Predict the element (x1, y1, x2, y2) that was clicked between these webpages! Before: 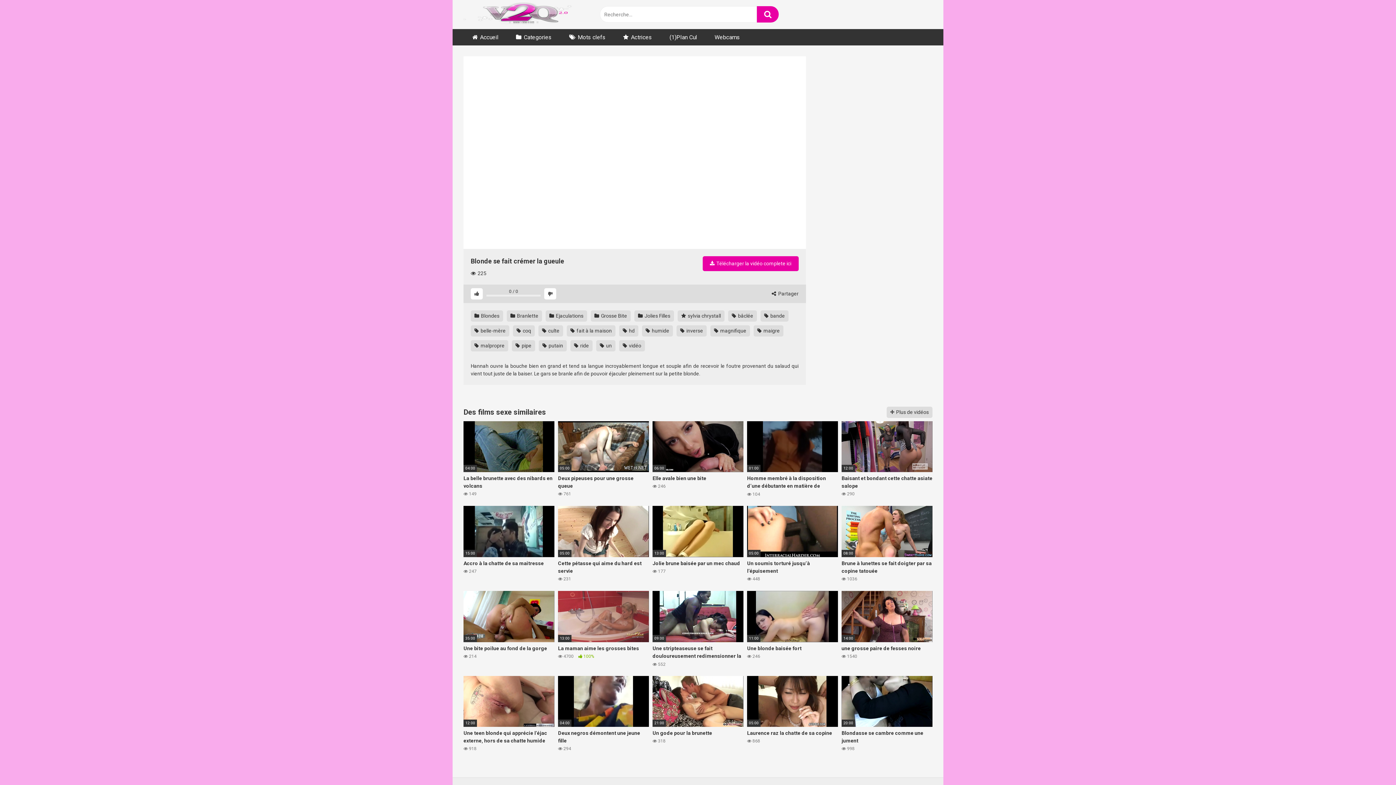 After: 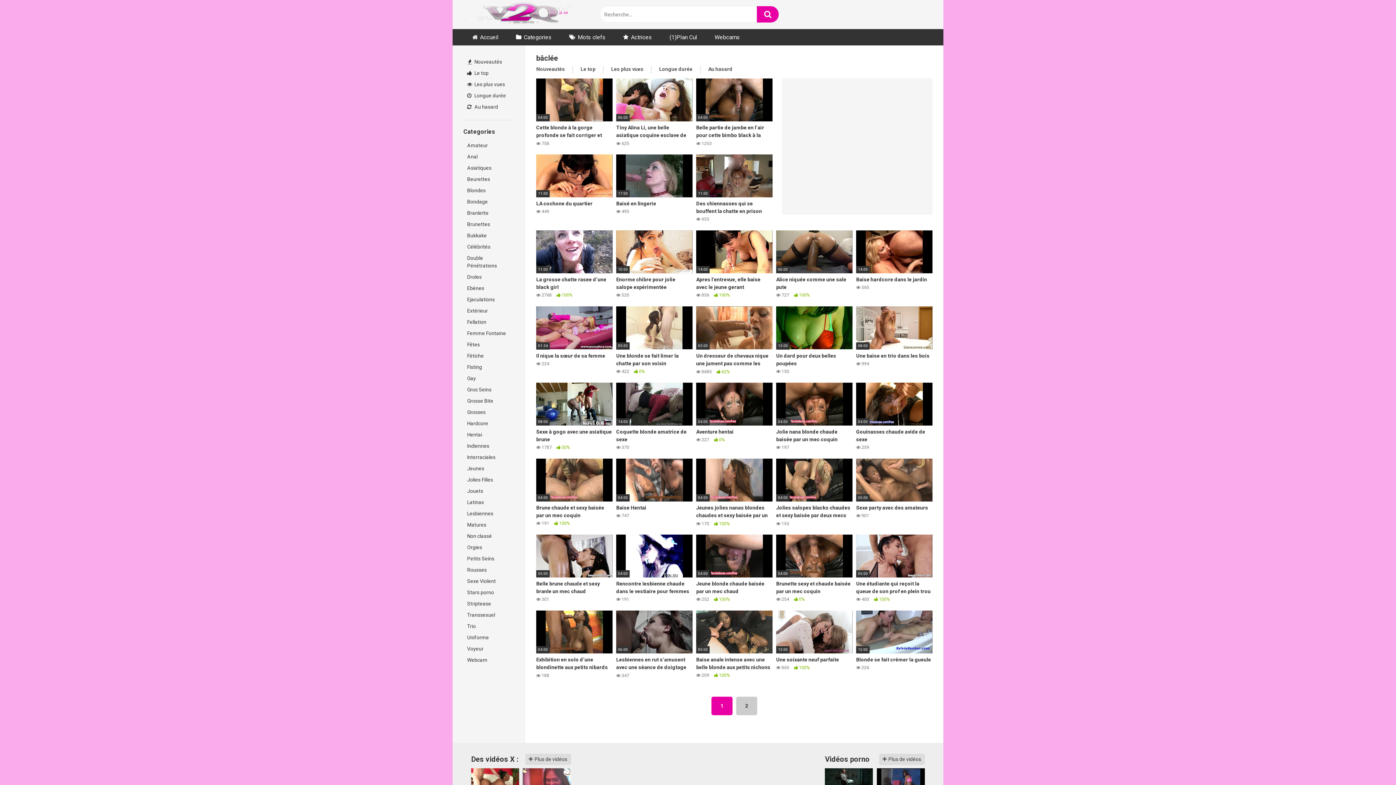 Action: bbox: (728, 310, 757, 321) label:  bâclée